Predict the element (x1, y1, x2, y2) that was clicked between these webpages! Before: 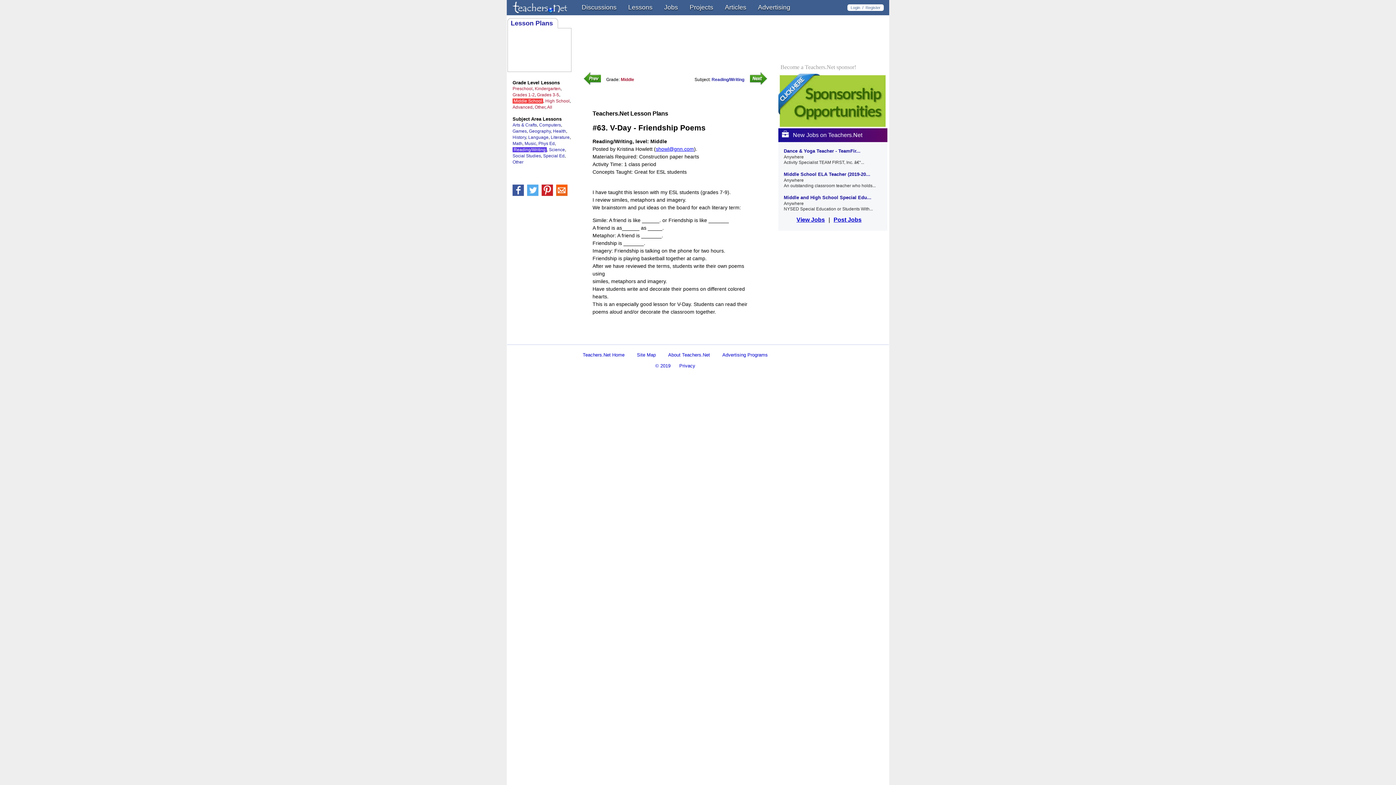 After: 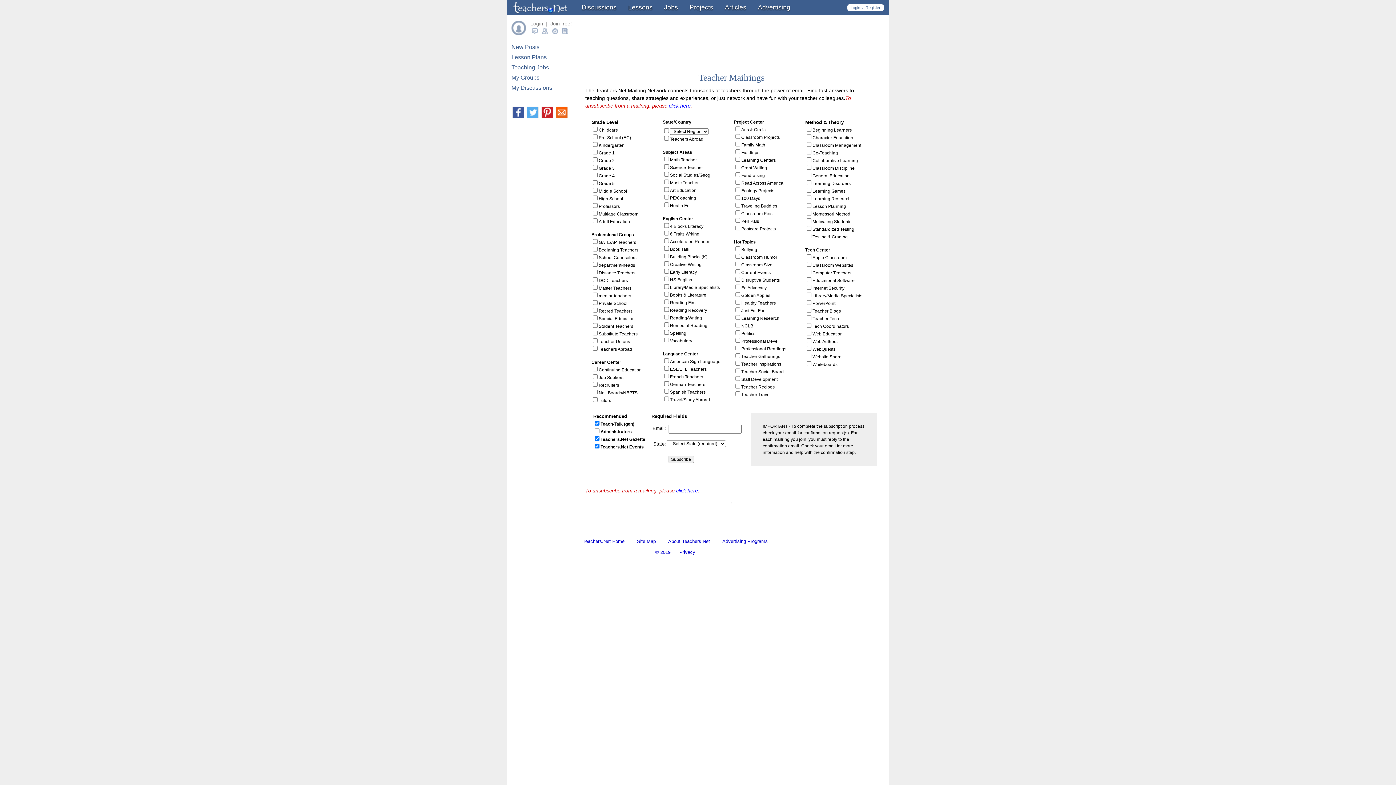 Action: bbox: (556, 190, 567, 197)